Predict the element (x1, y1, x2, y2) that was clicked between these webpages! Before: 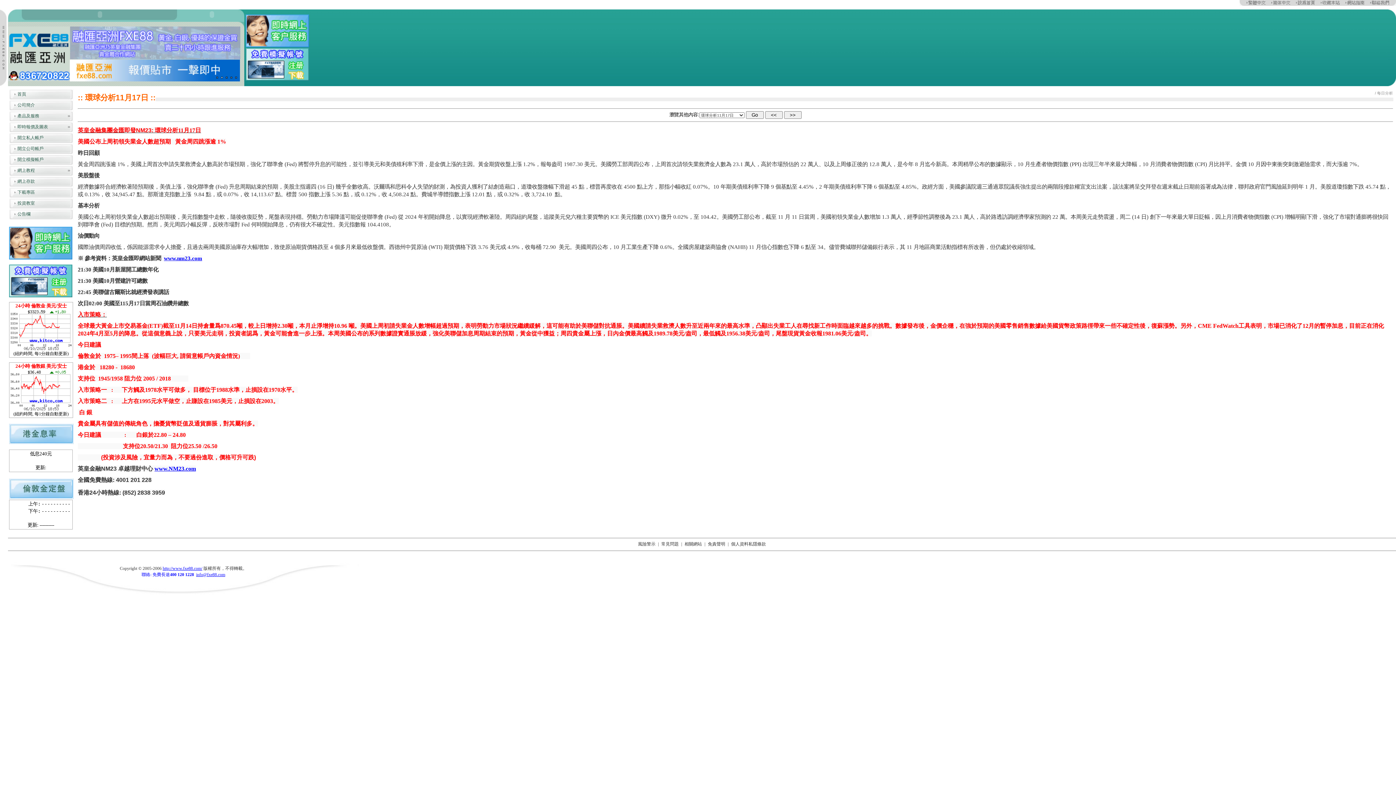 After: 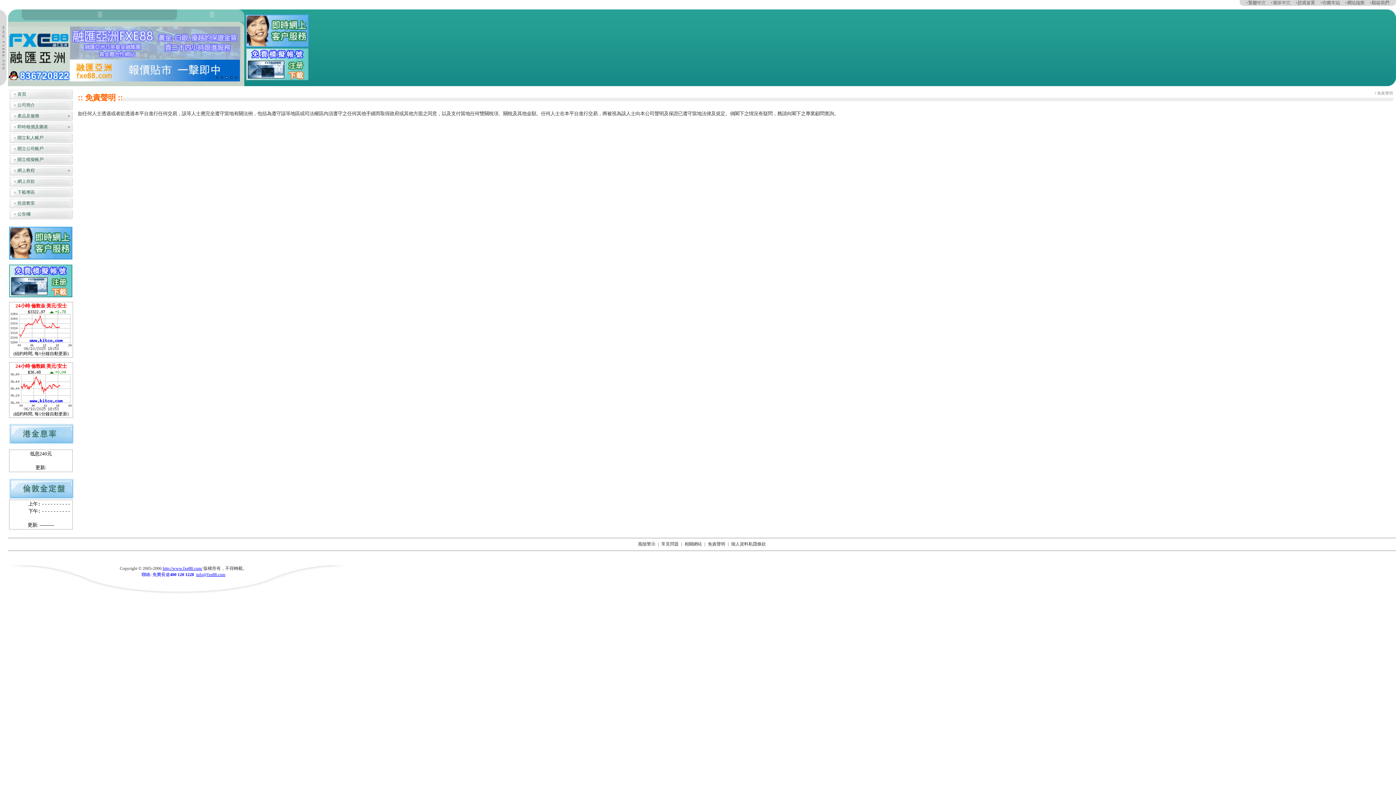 Action: bbox: (708, 541, 725, 547) label: 免責聲明